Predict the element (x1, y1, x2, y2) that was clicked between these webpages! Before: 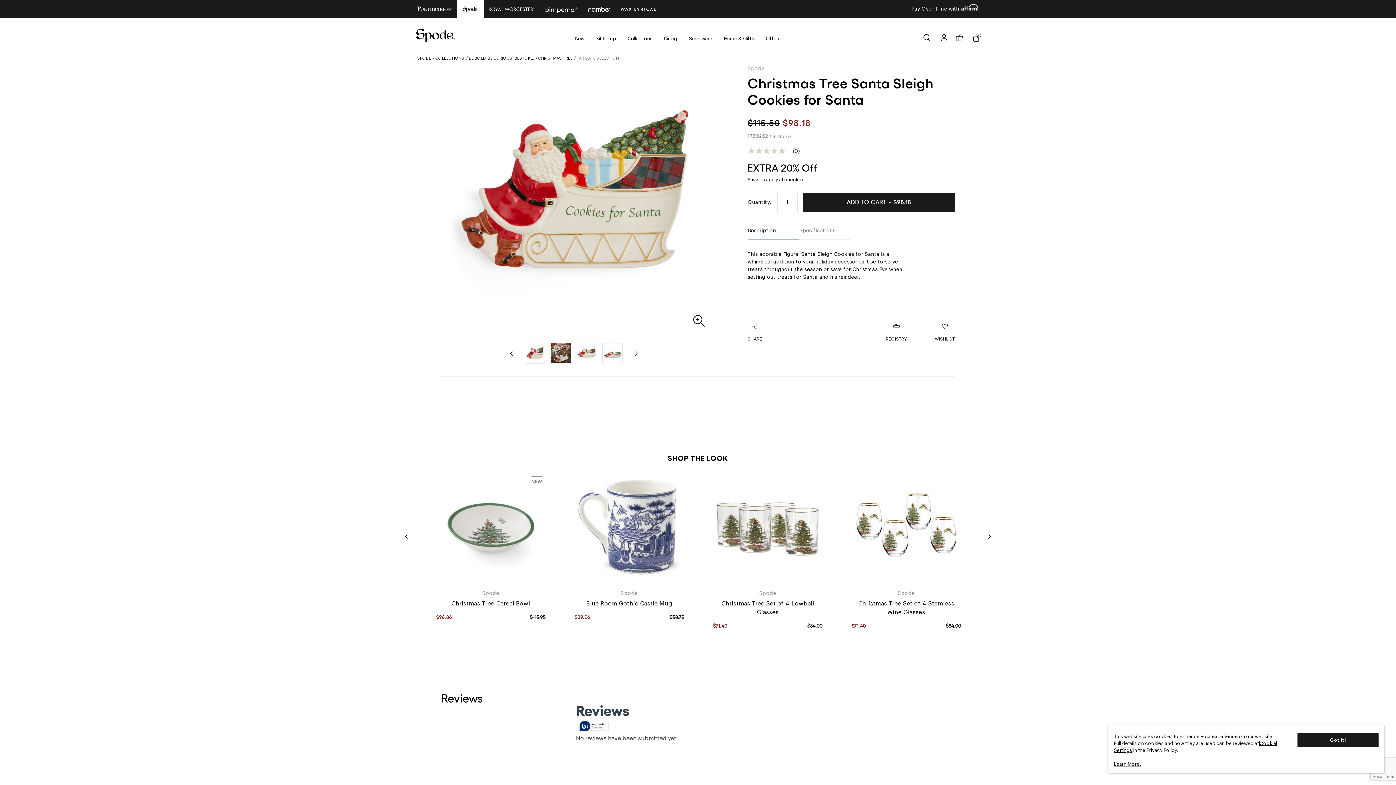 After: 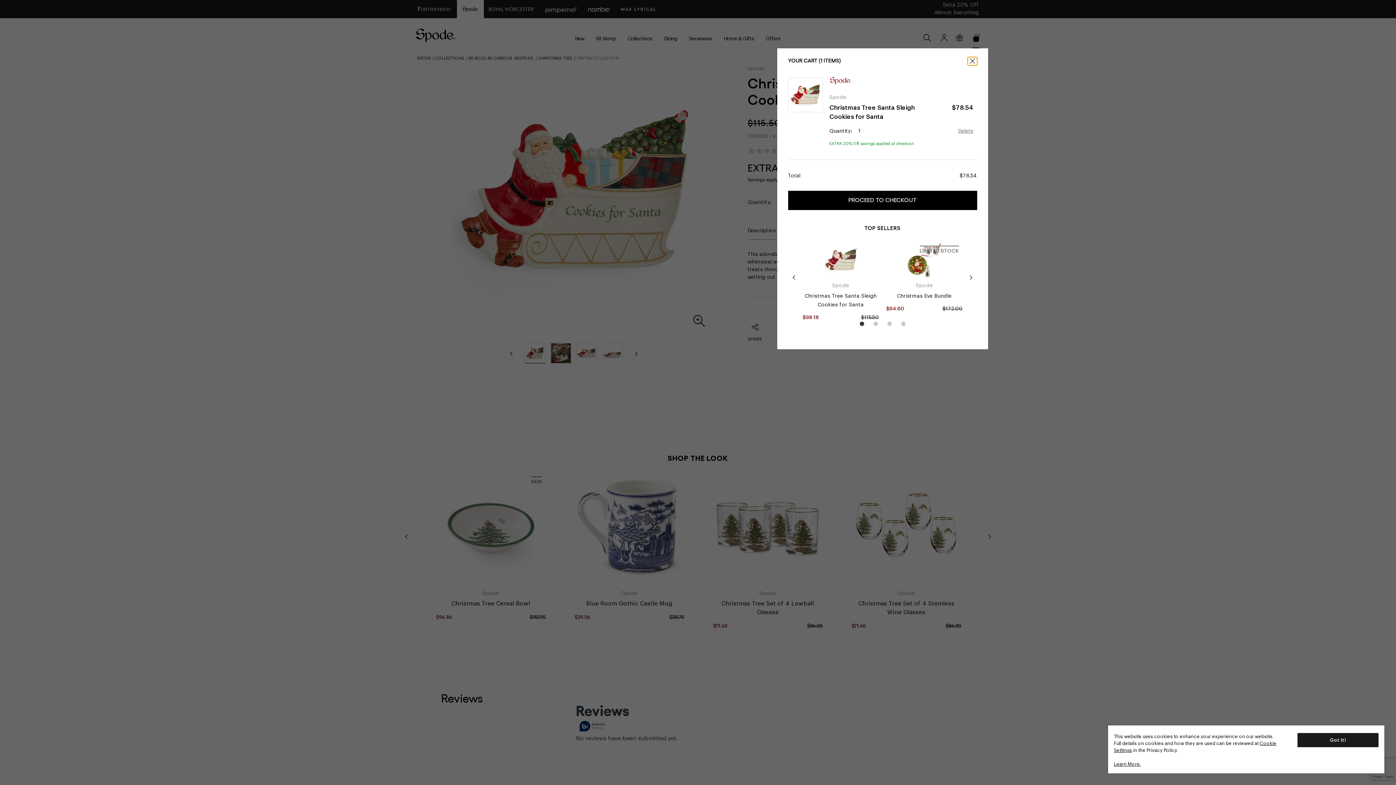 Action: bbox: (803, 192, 955, 212) label: ADD TO CART
 $98.18